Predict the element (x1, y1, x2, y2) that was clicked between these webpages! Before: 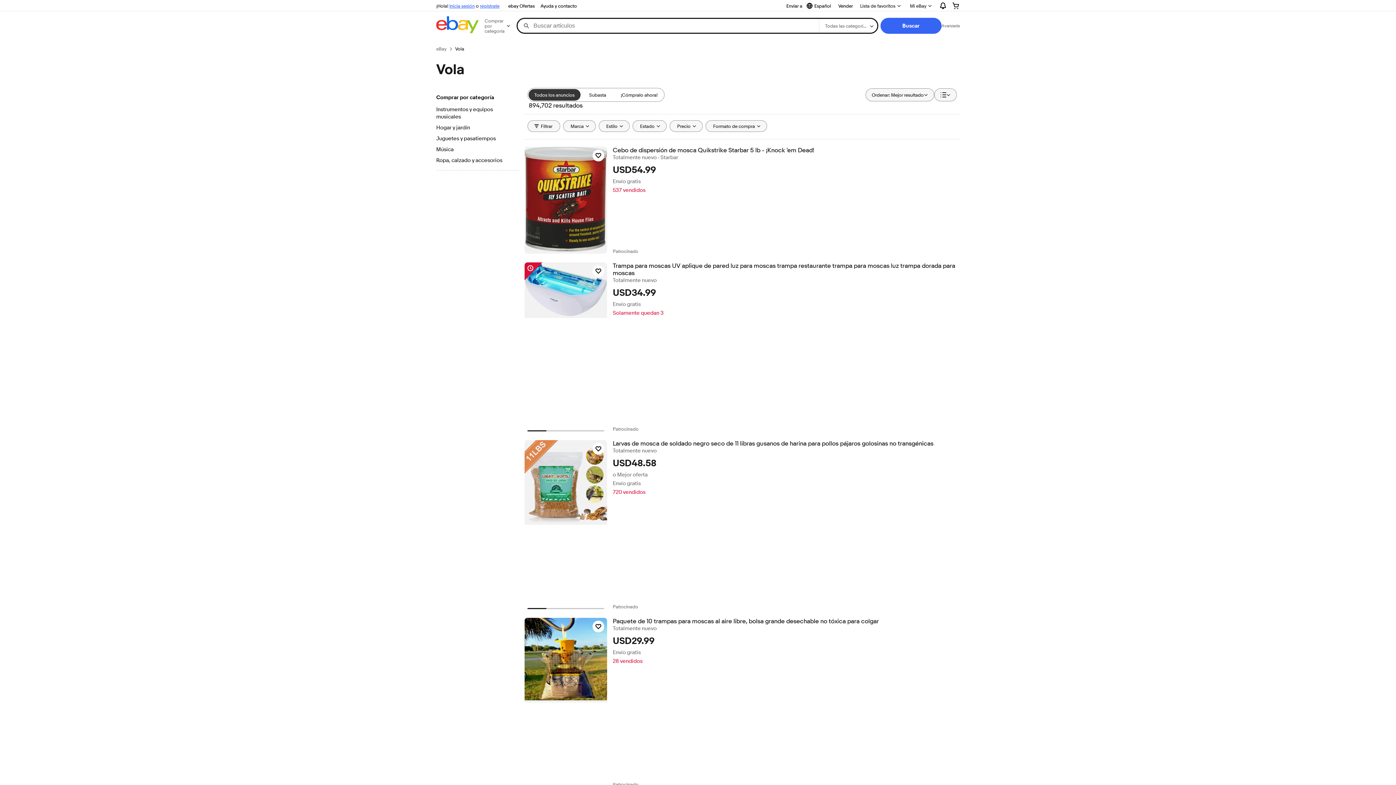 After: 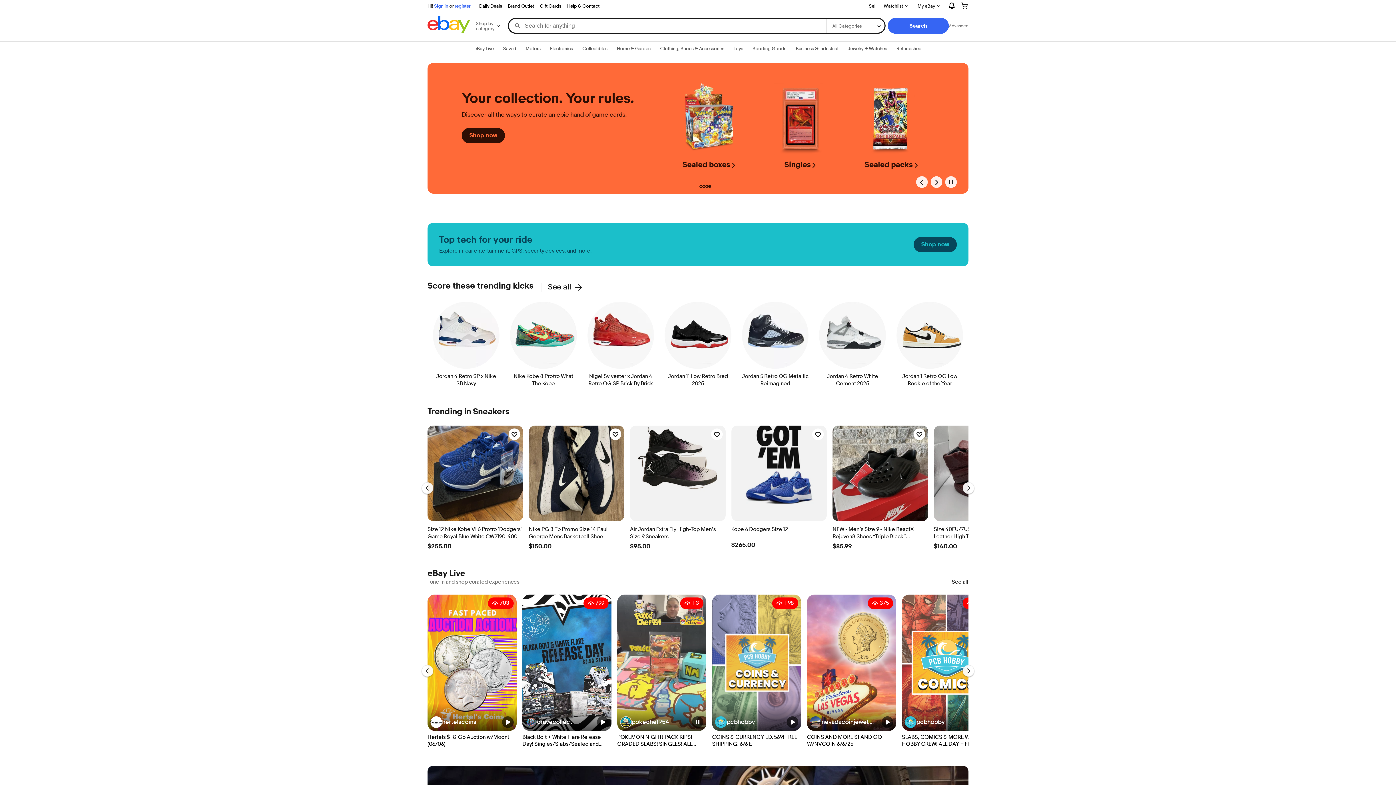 Action: bbox: (436, 16, 478, 35)